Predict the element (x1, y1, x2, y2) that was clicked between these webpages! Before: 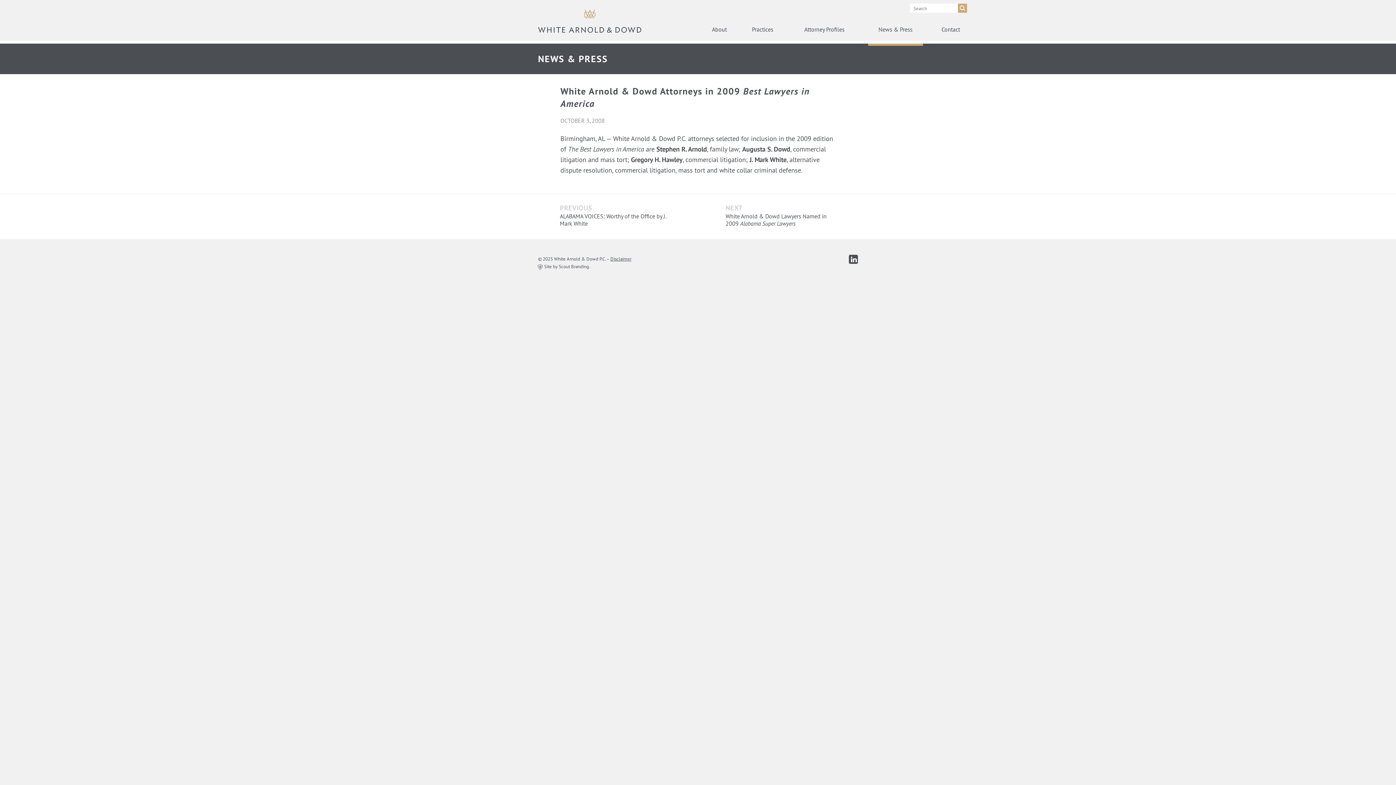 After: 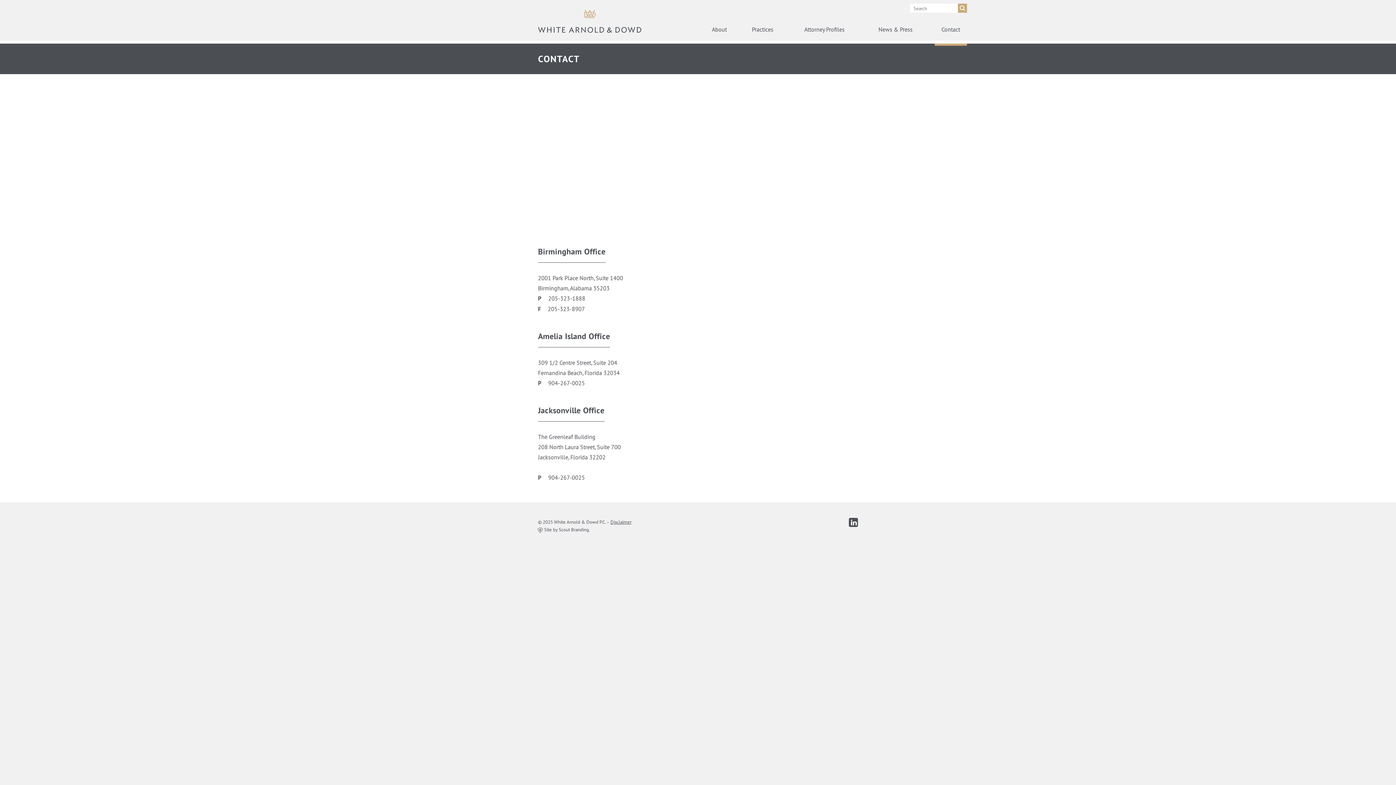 Action: bbox: (934, 20, 967, 43) label: Contact